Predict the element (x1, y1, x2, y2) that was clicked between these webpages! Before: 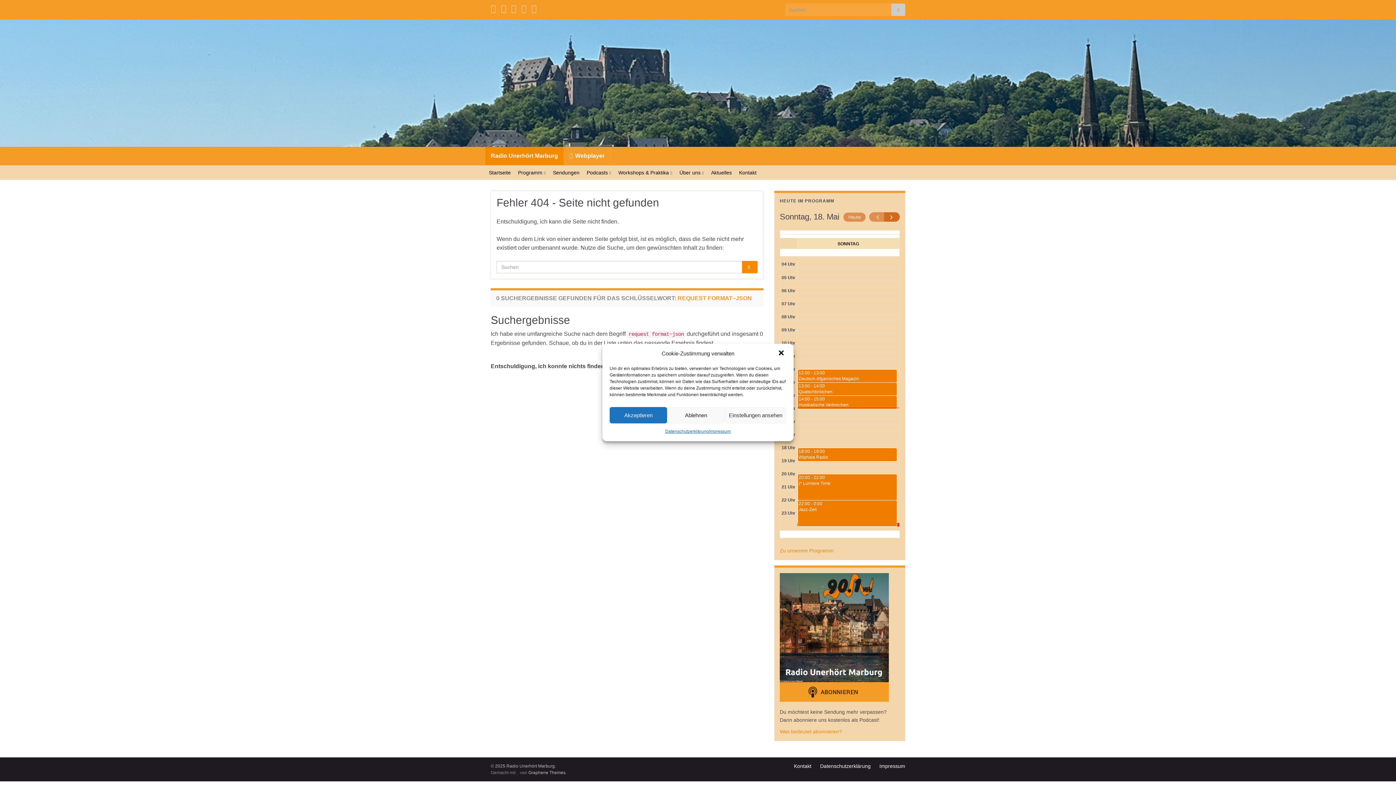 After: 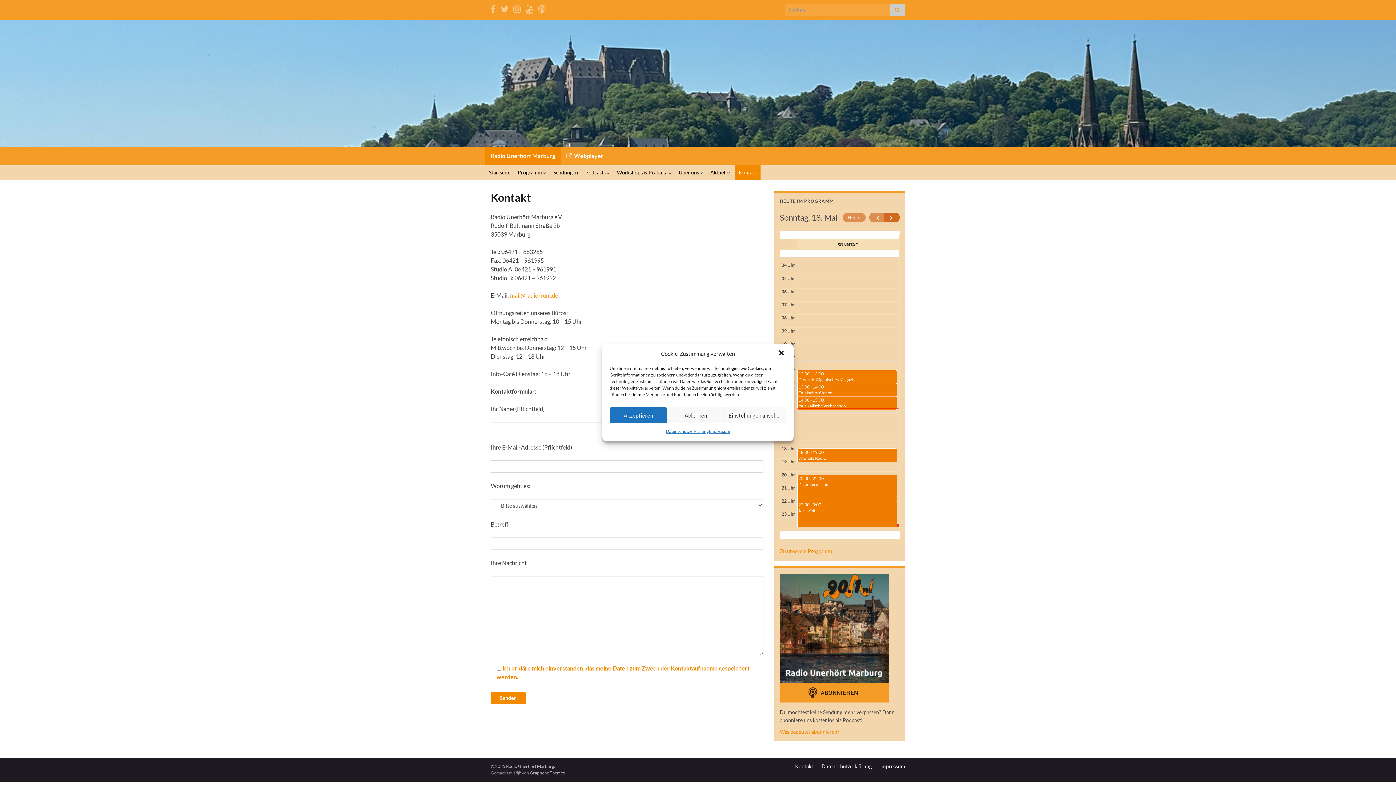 Action: label: Kontakt bbox: (794, 763, 811, 769)